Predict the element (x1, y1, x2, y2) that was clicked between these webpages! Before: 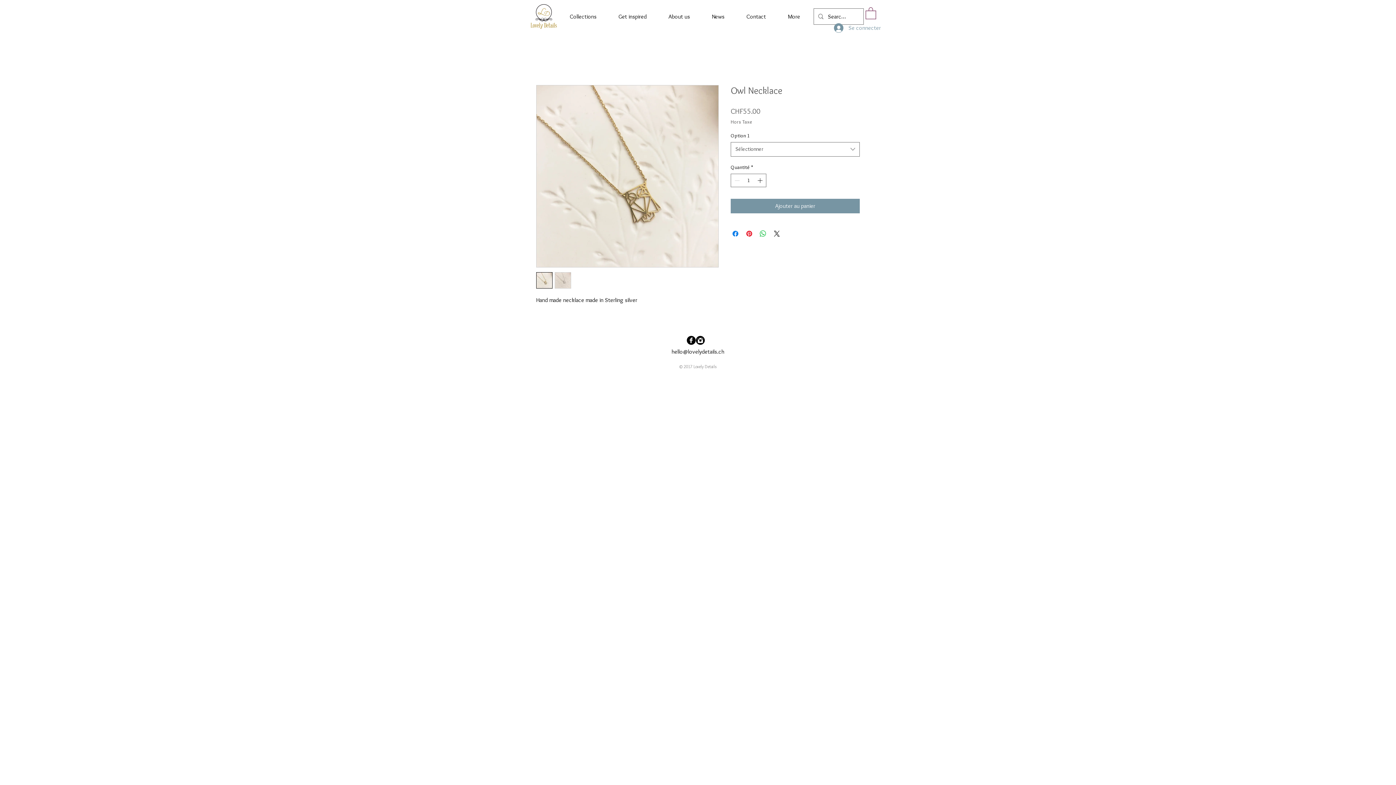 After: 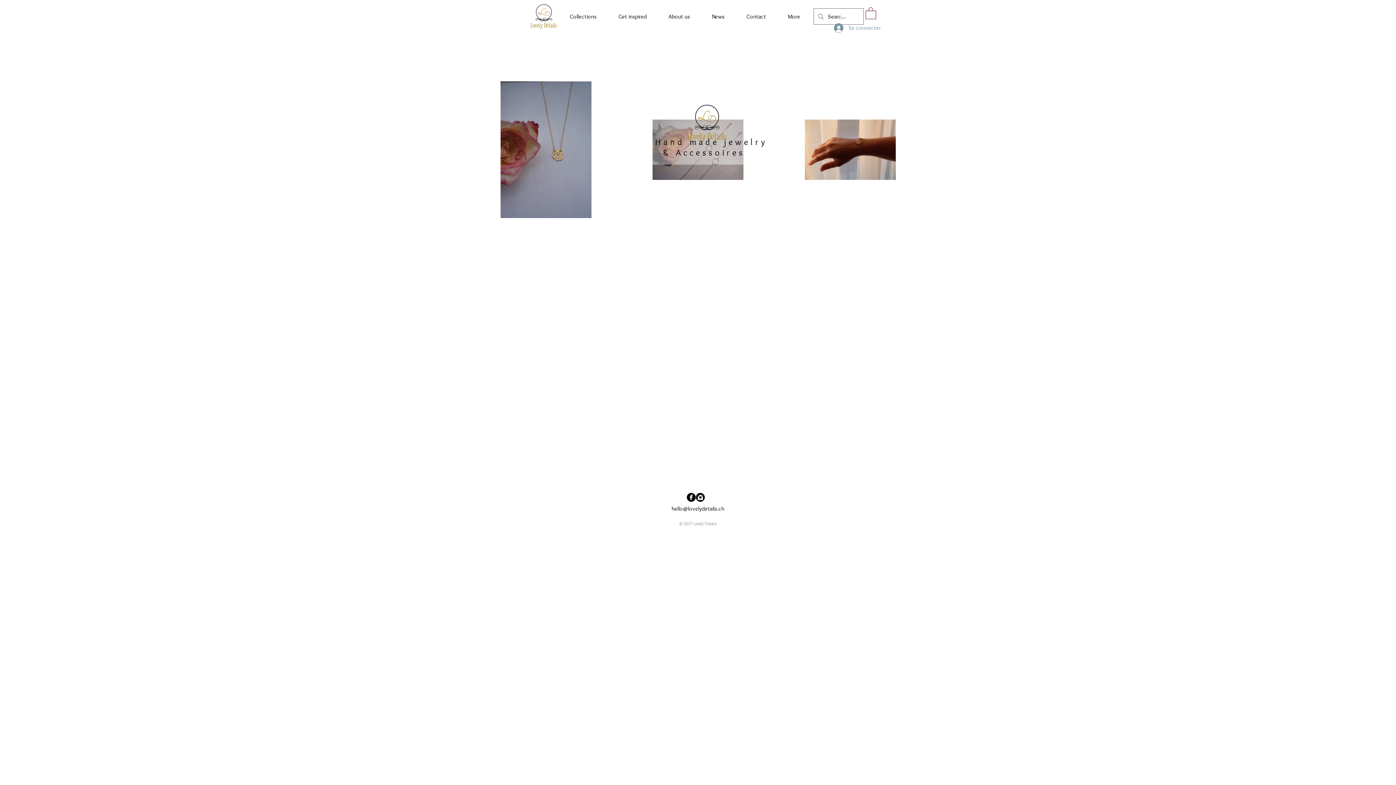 Action: bbox: (520, 2, 565, 30)